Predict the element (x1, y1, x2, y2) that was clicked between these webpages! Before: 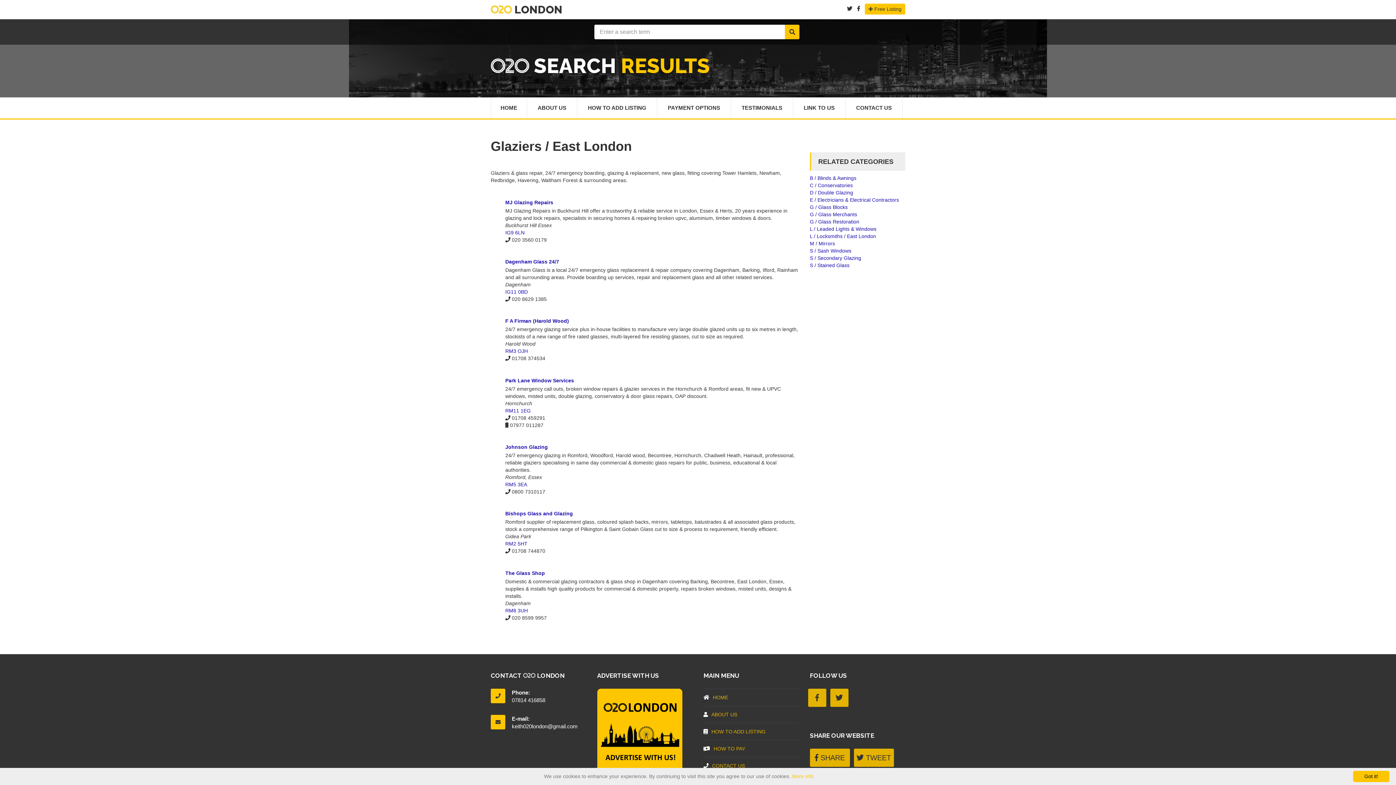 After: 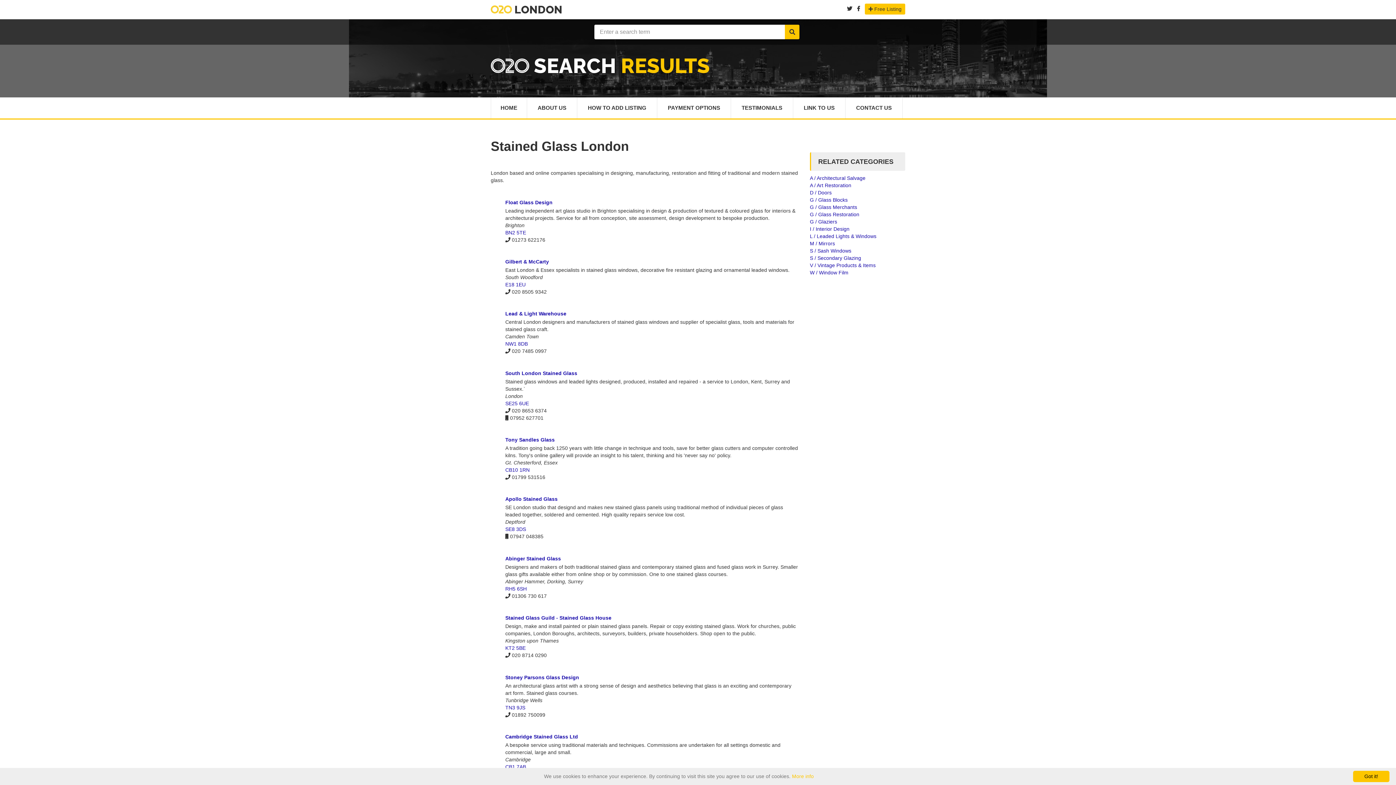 Action: label: S / Stained Glass bbox: (810, 262, 849, 268)